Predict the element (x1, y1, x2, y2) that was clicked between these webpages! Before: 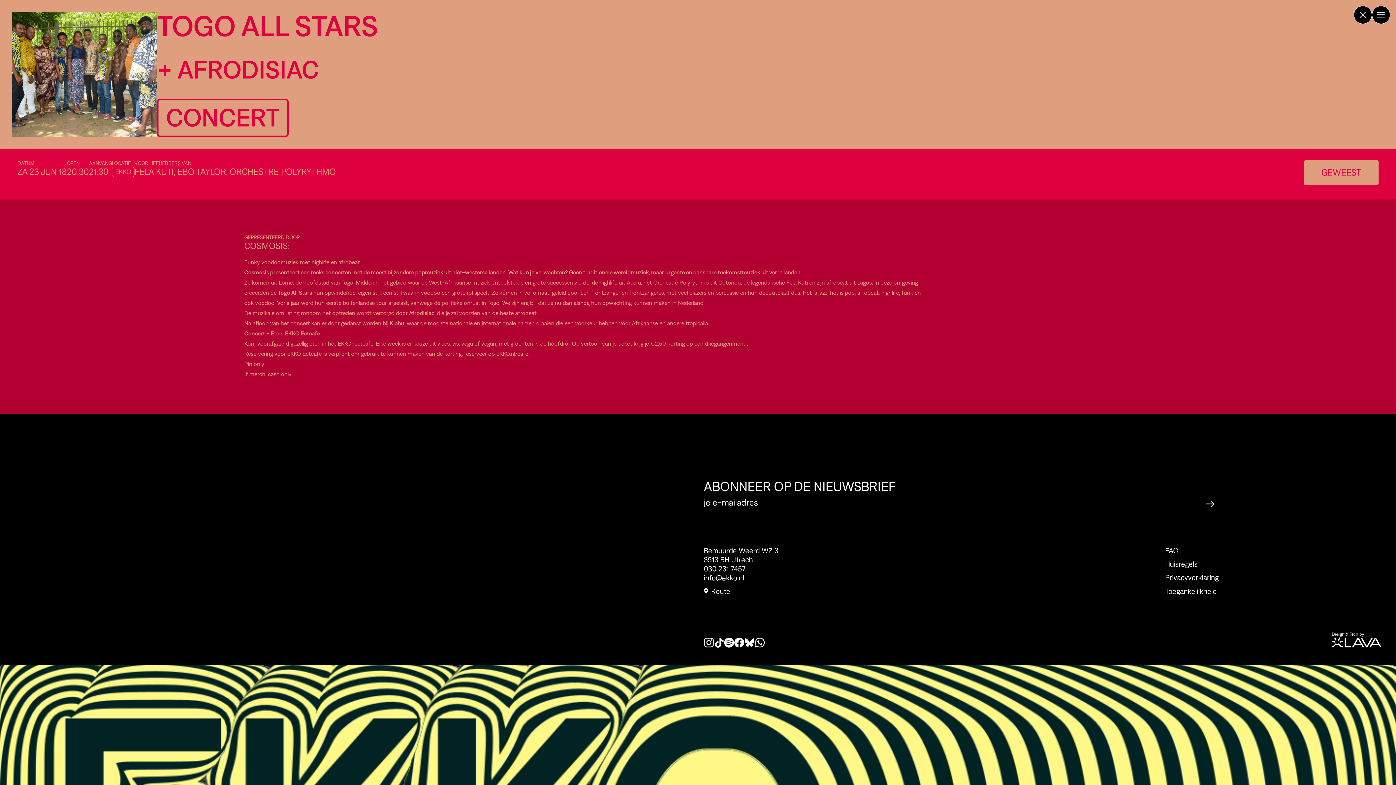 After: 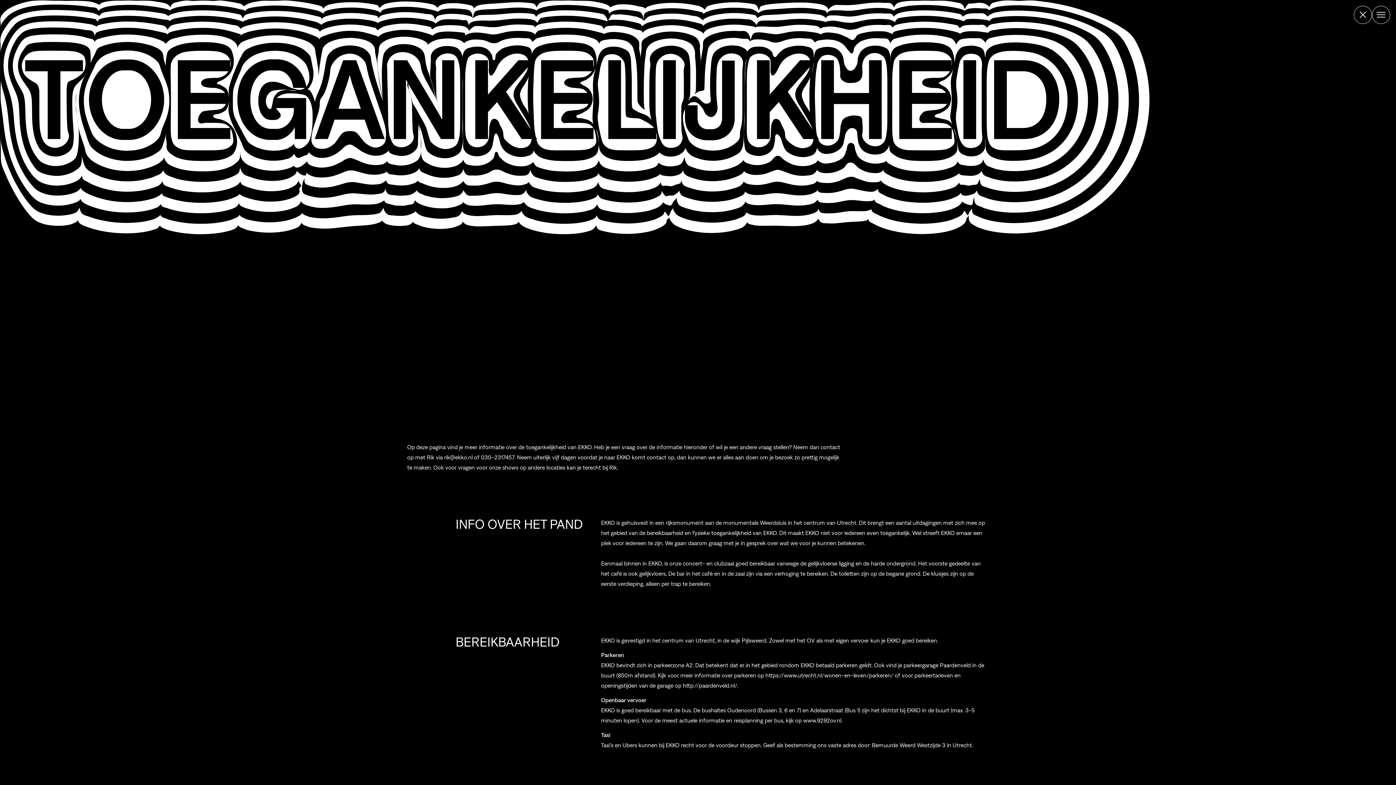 Action: label: Toegankelijkheid bbox: (1165, 587, 1217, 595)